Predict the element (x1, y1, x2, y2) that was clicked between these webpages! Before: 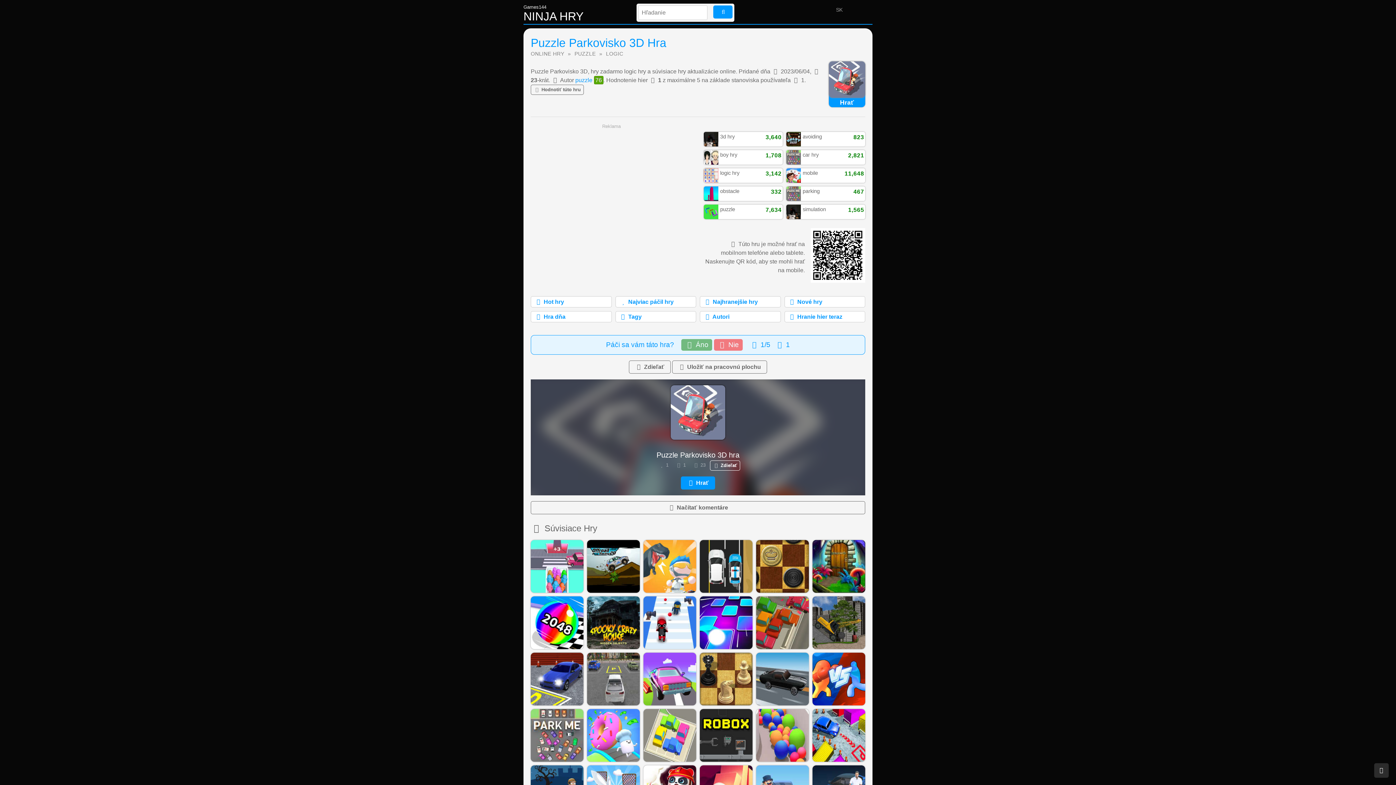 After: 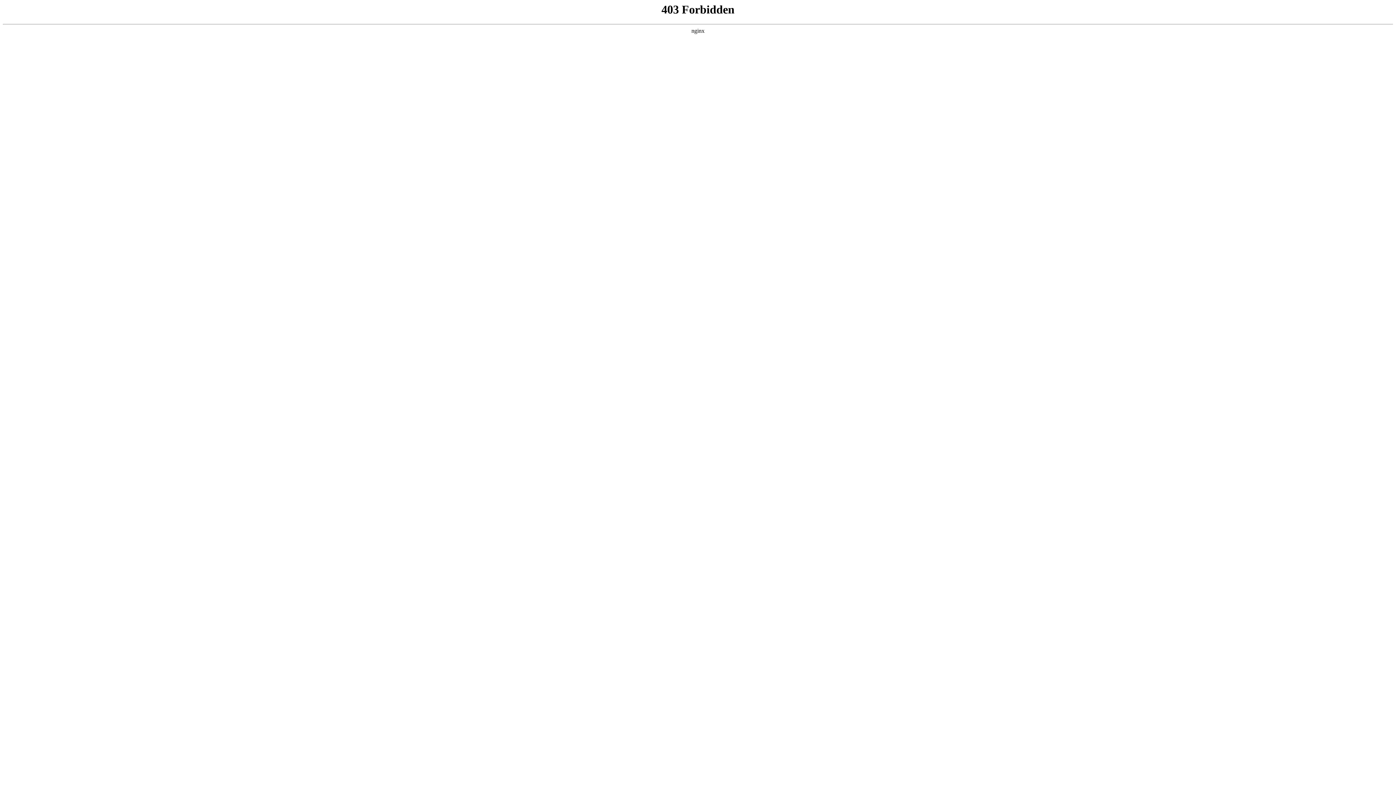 Action: label: 332
obstacle bbox: (704, 186, 782, 201)